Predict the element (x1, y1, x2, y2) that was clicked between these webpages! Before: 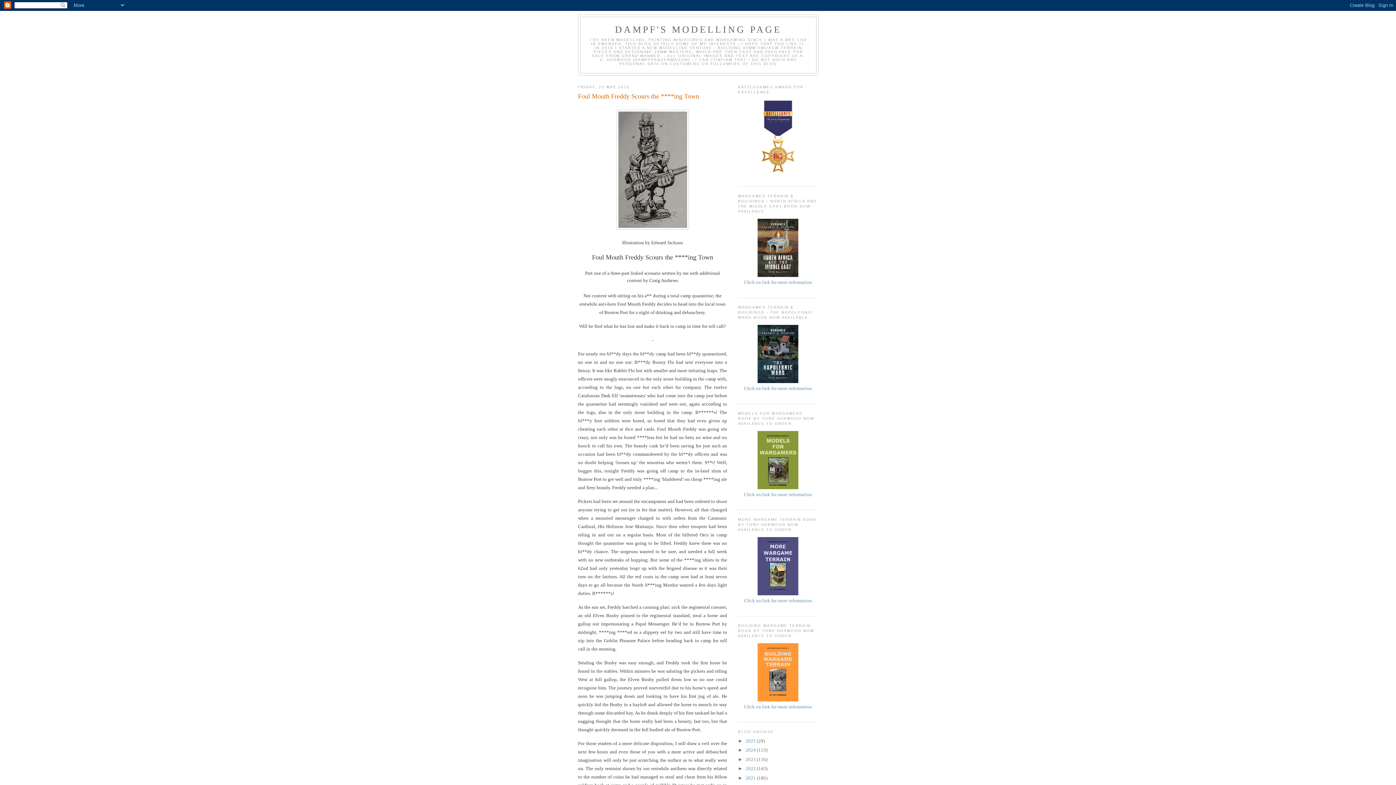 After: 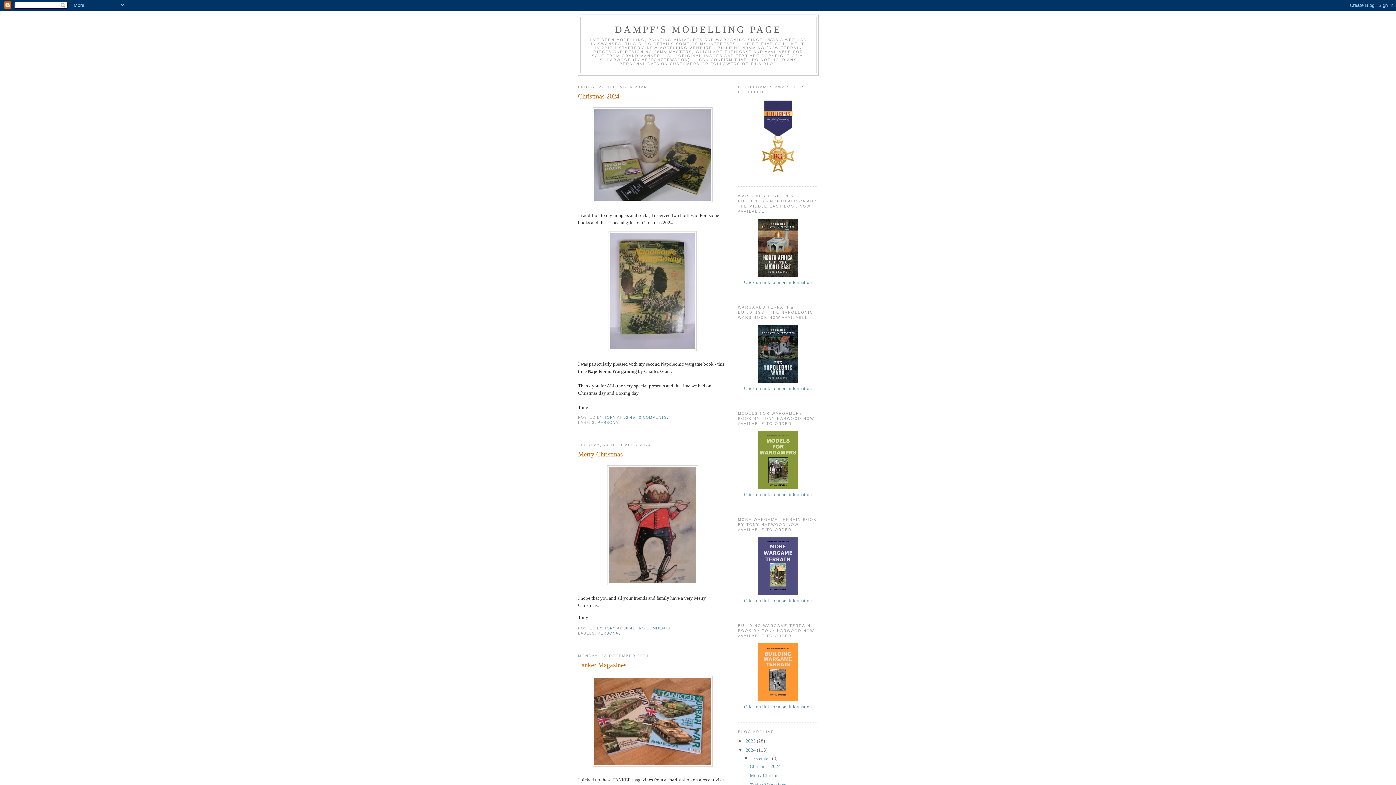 Action: label: 2024  bbox: (745, 747, 757, 753)